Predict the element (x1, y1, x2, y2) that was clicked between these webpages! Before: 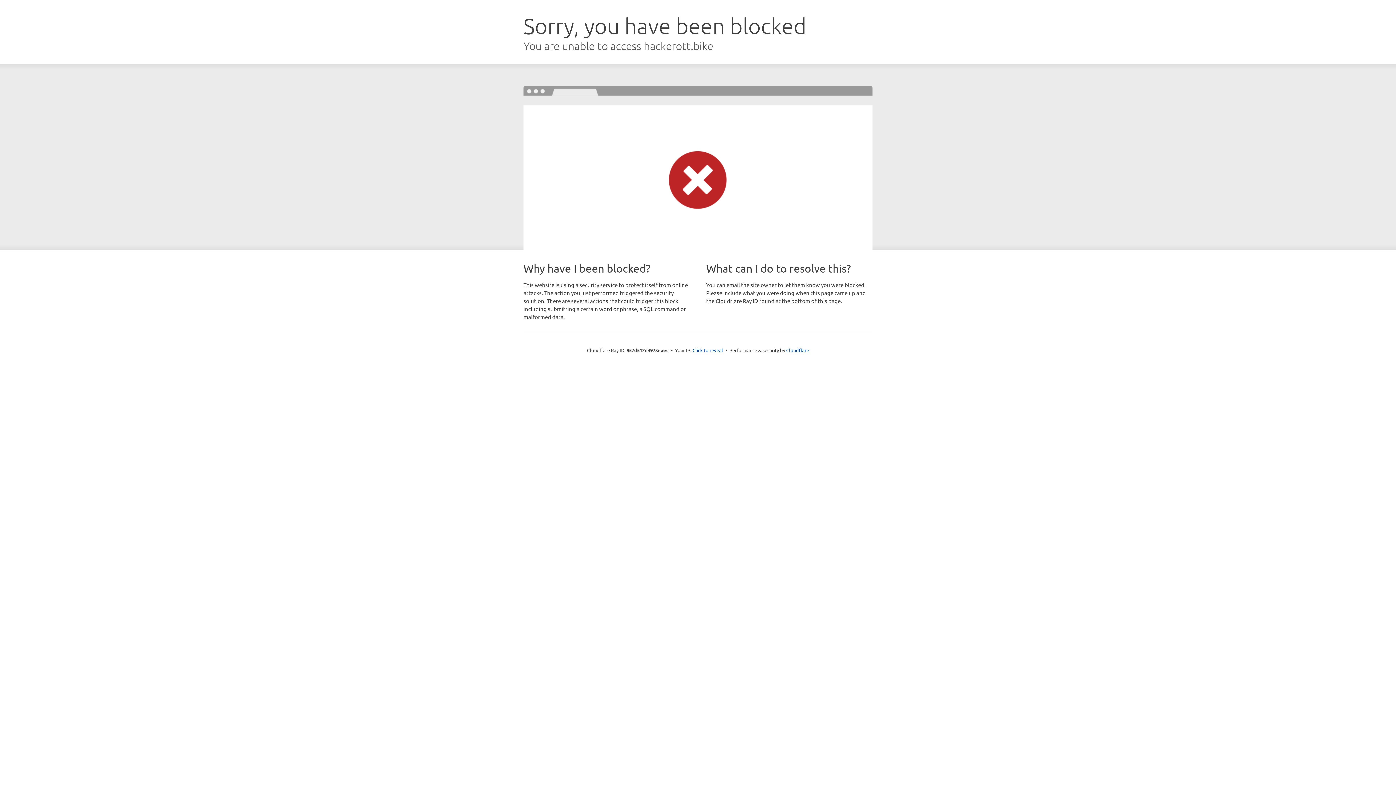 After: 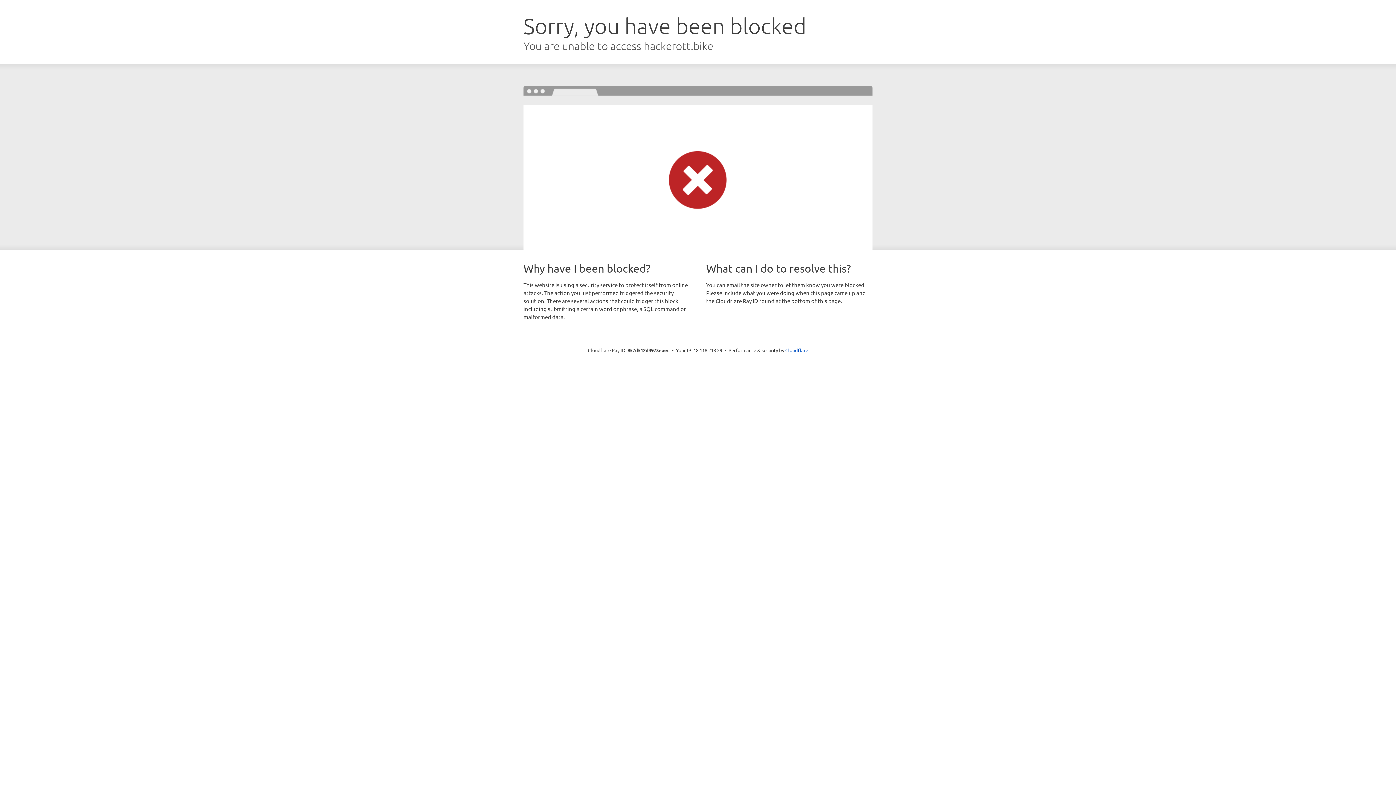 Action: bbox: (692, 346, 723, 353) label: Click to reveal